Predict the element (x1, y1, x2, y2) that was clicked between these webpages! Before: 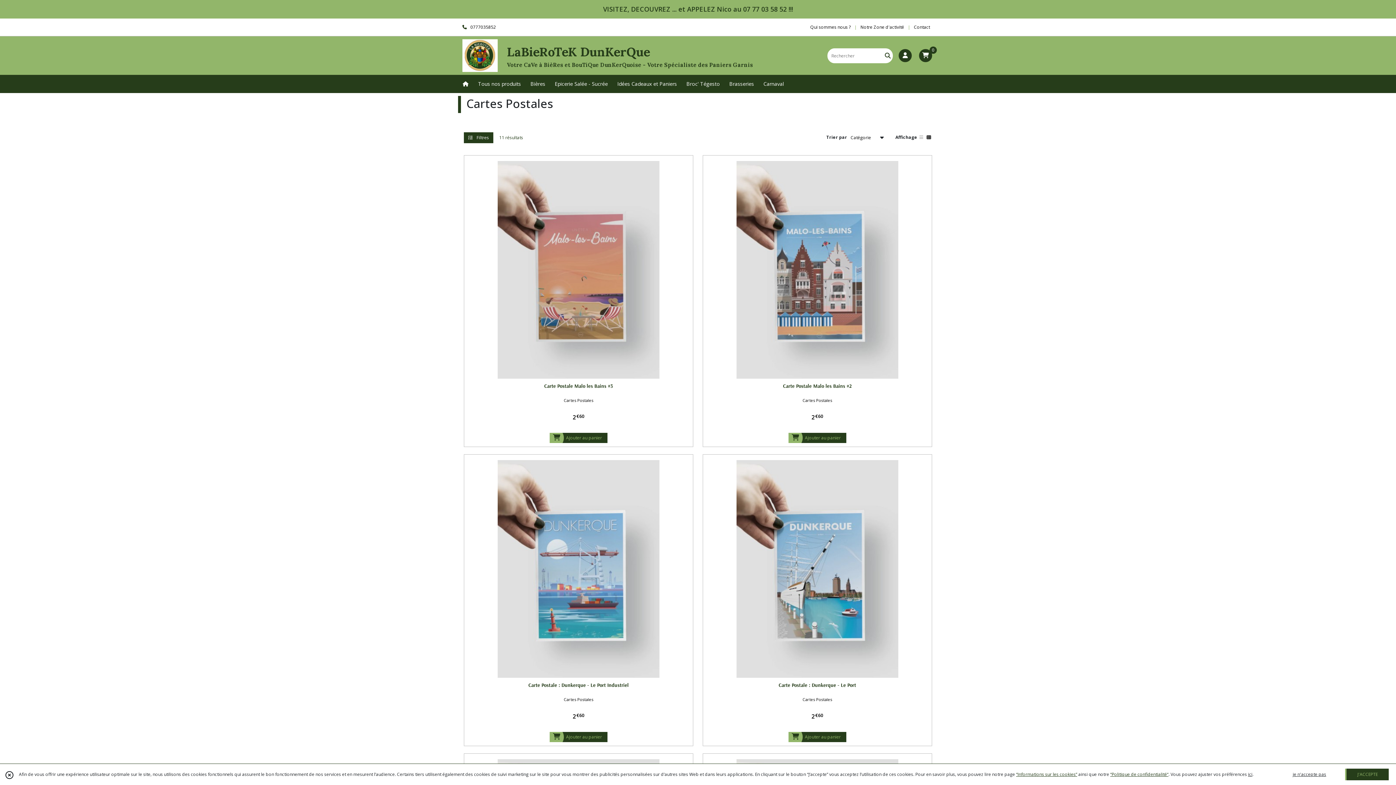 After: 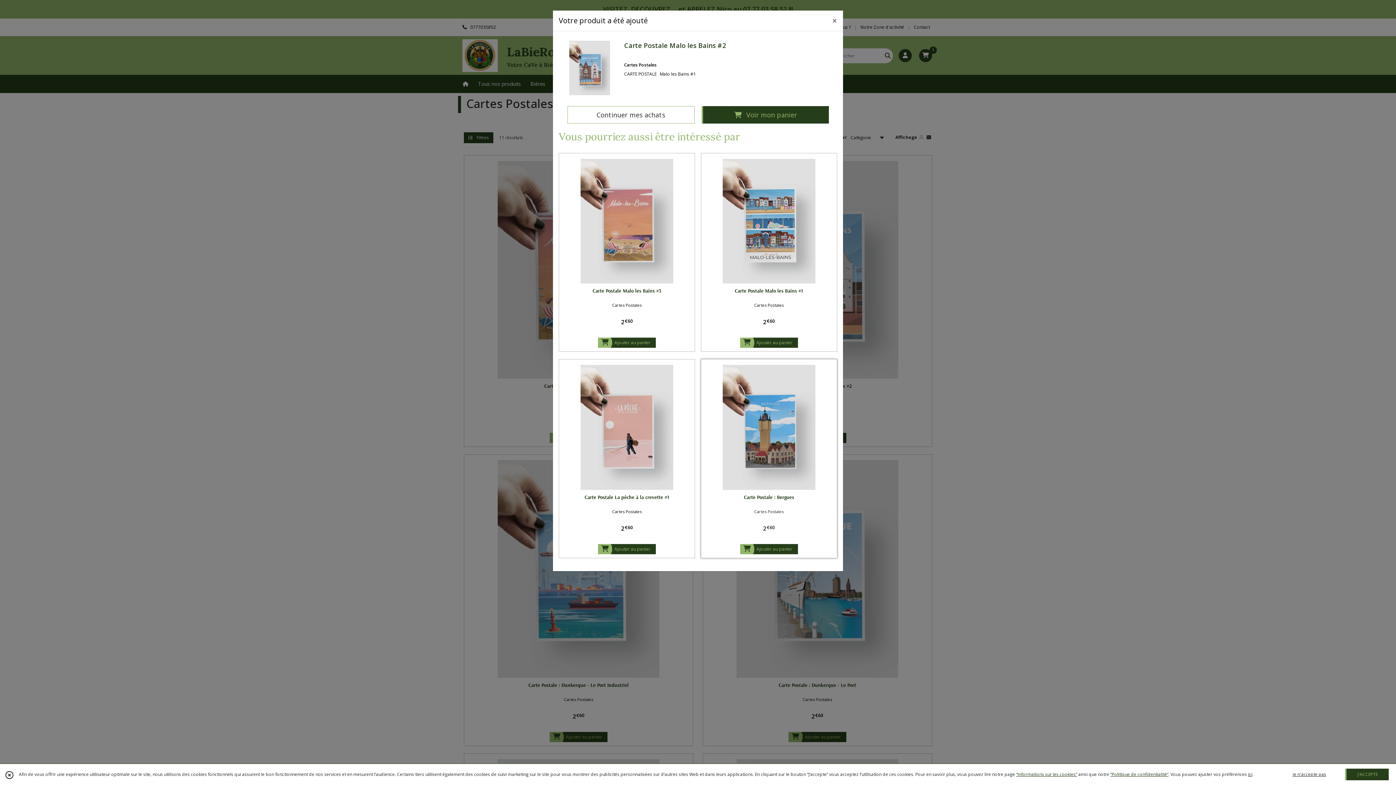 Action: label: Ajouter au panier bbox: (788, 433, 846, 443)